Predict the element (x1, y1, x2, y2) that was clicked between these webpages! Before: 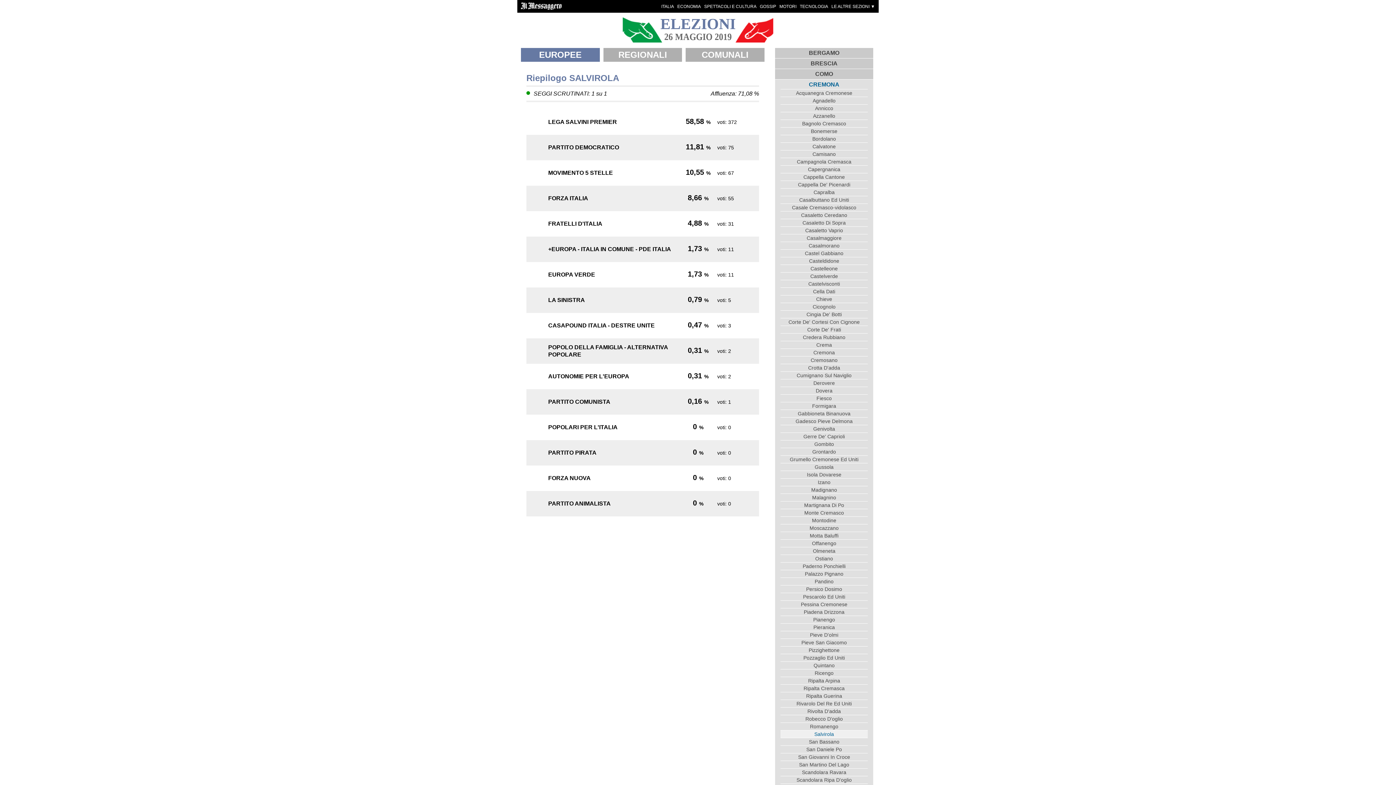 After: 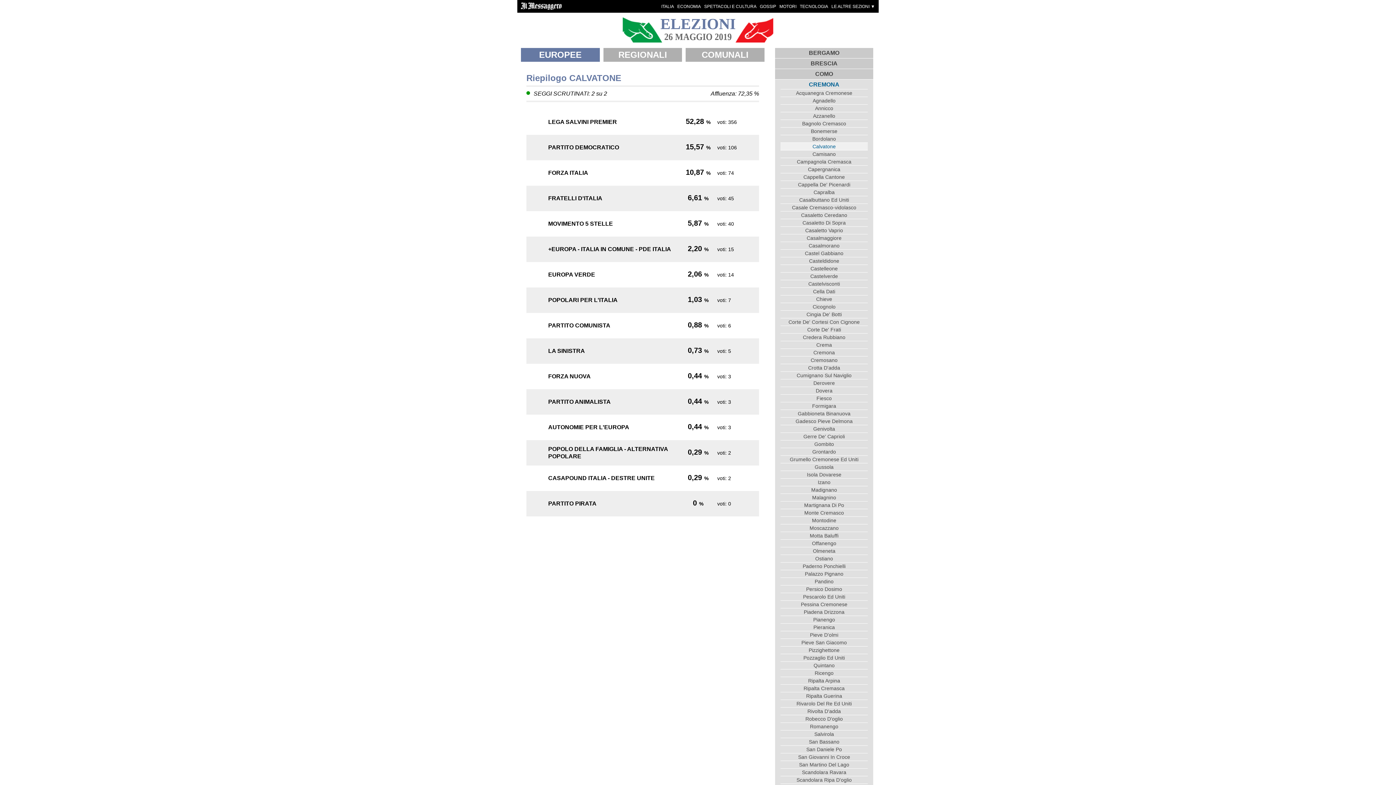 Action: bbox: (780, 142, 868, 150) label: Calvatone